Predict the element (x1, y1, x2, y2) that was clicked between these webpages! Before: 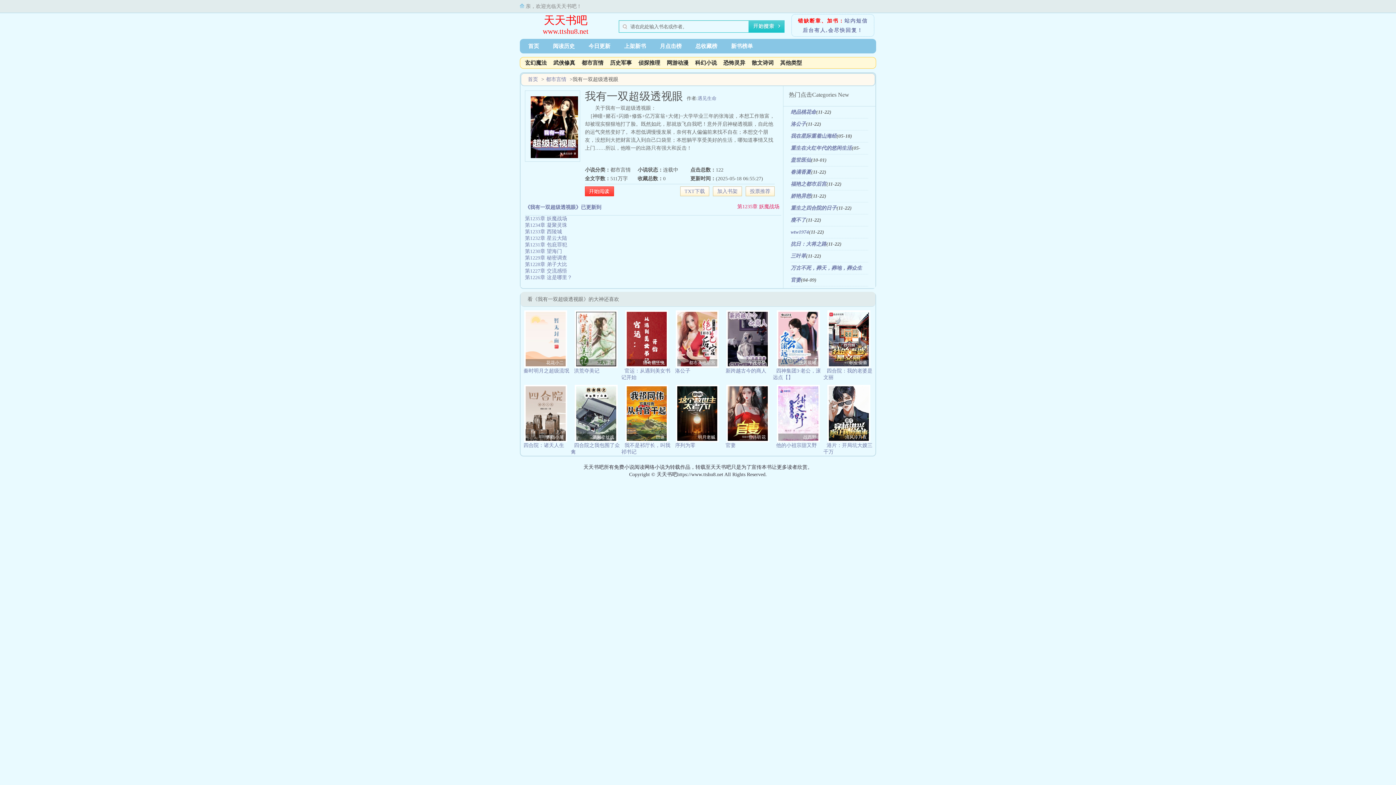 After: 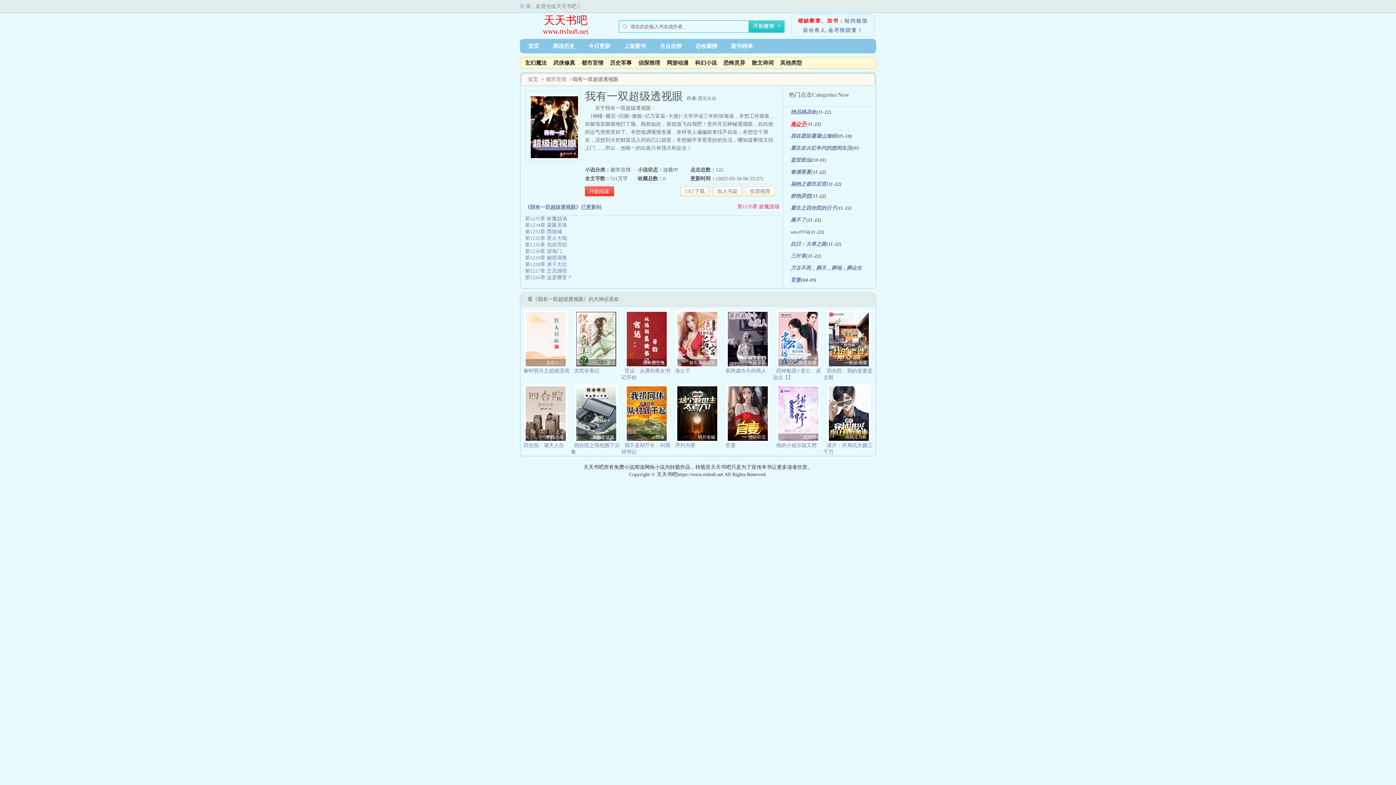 Action: bbox: (790, 121, 806, 126) label: 洛公子